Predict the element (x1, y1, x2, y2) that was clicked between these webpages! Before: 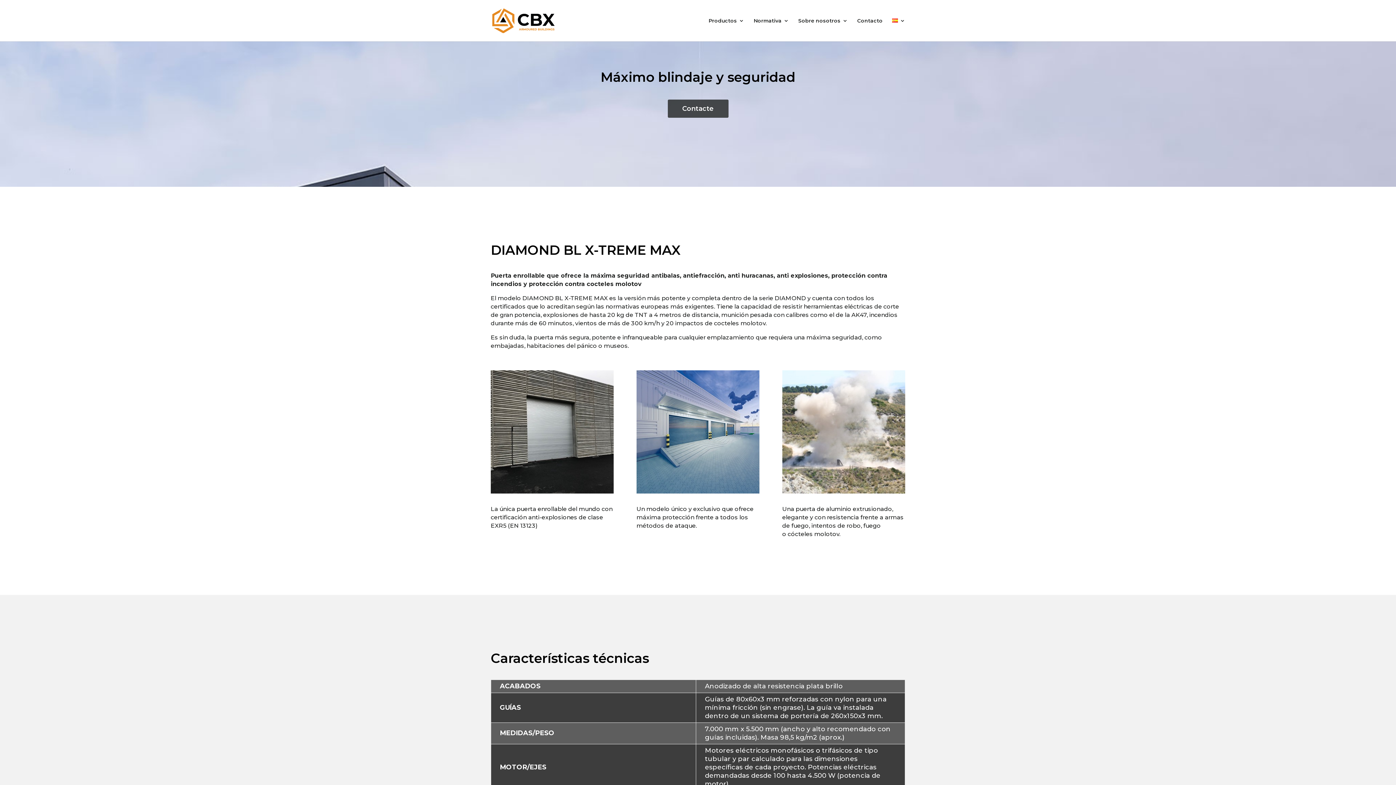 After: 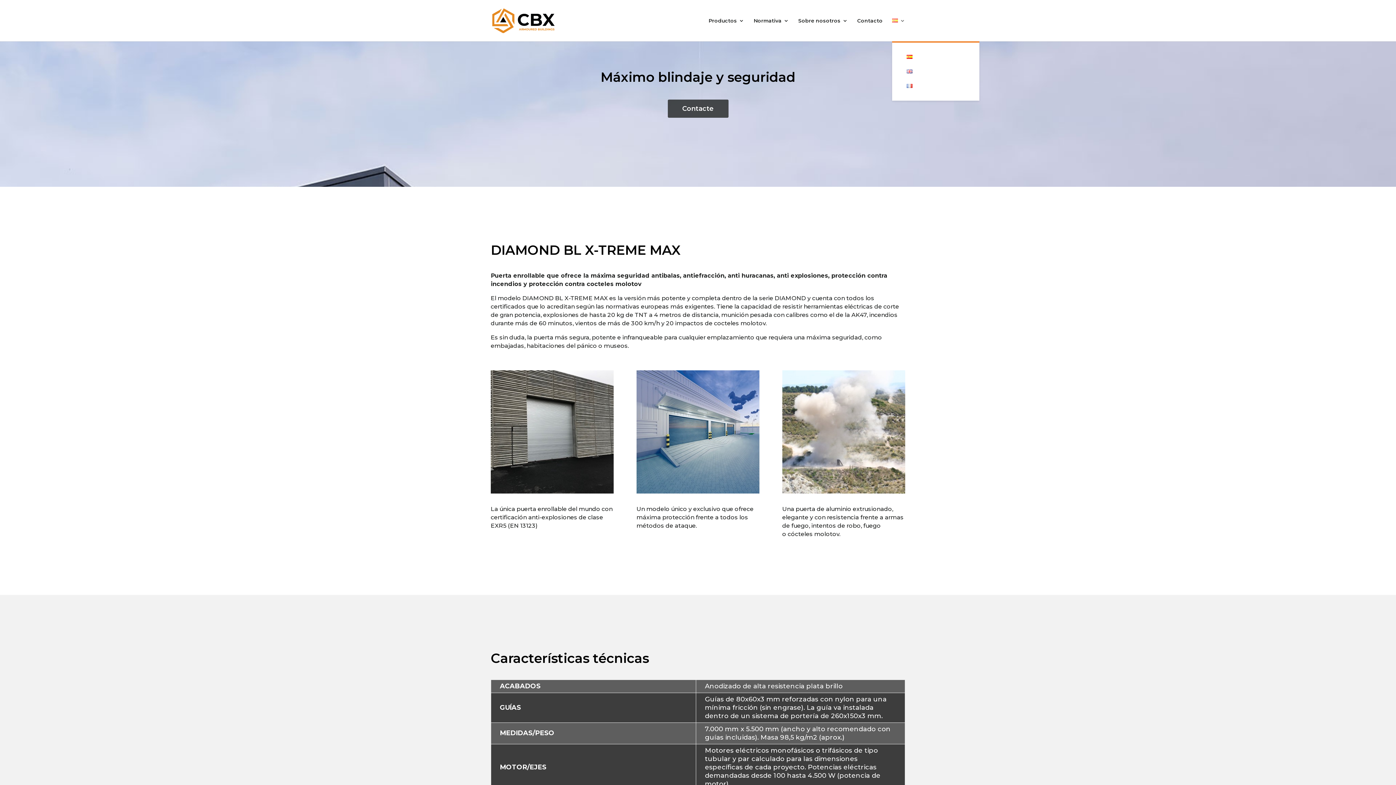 Action: bbox: (892, 18, 905, 41)